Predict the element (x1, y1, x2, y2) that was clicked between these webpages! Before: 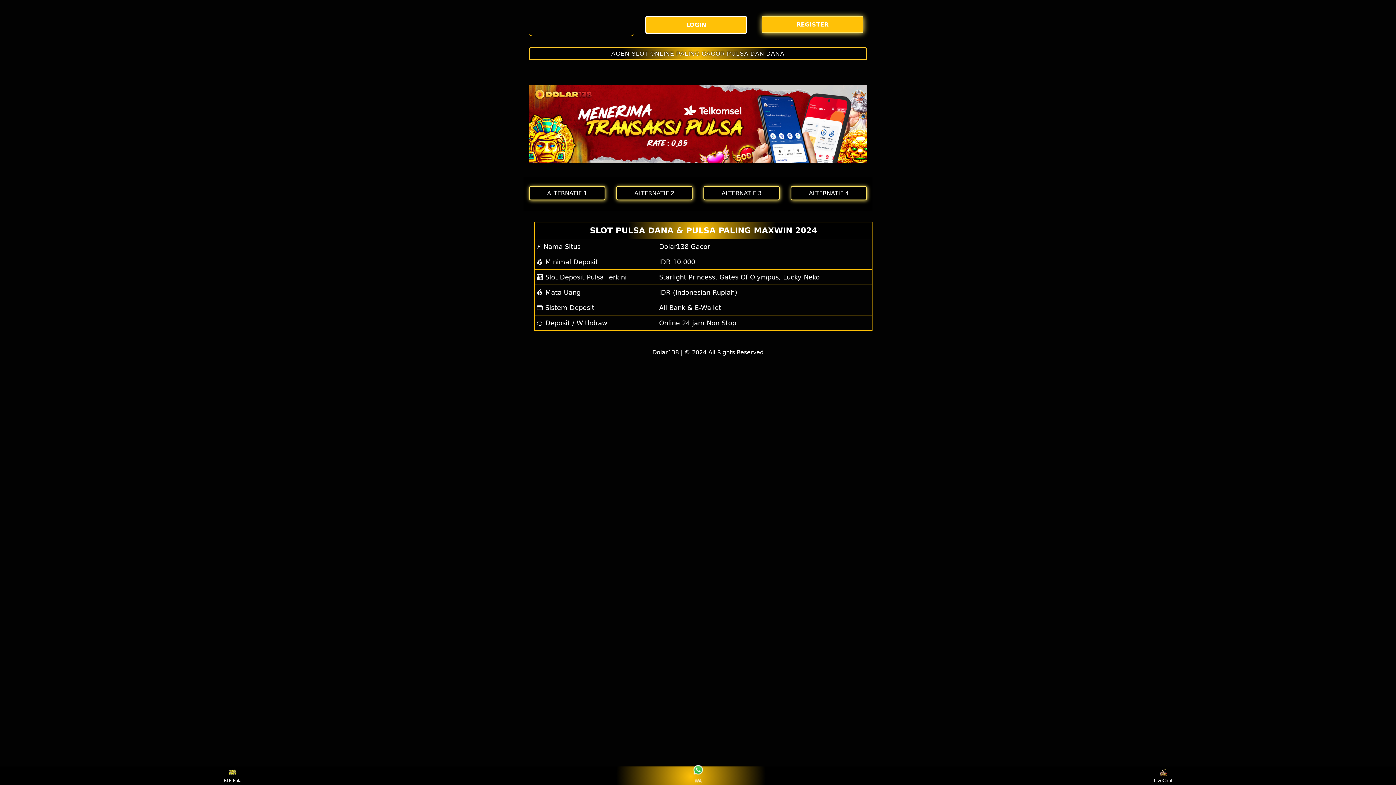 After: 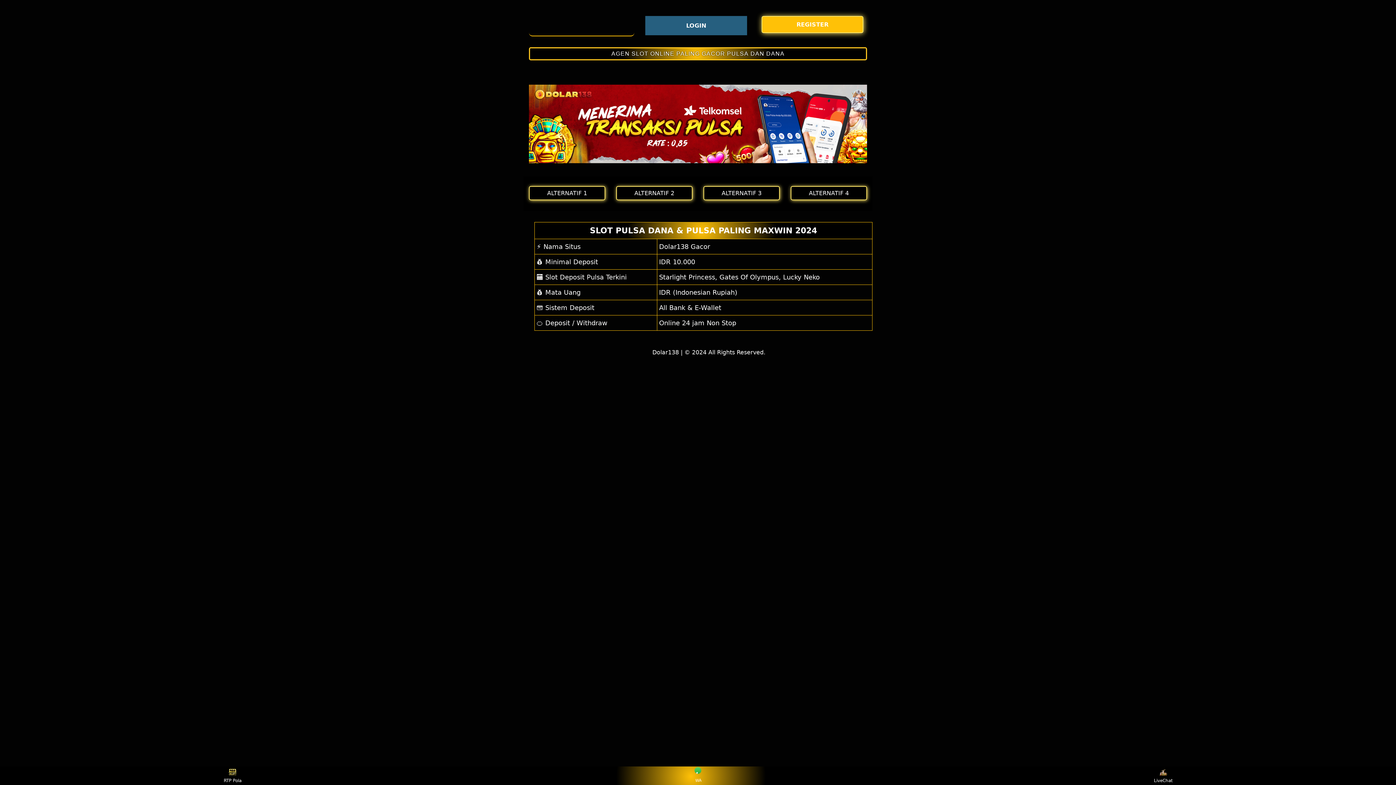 Action: bbox: (645, 16, 750, 33) label: LOGIN